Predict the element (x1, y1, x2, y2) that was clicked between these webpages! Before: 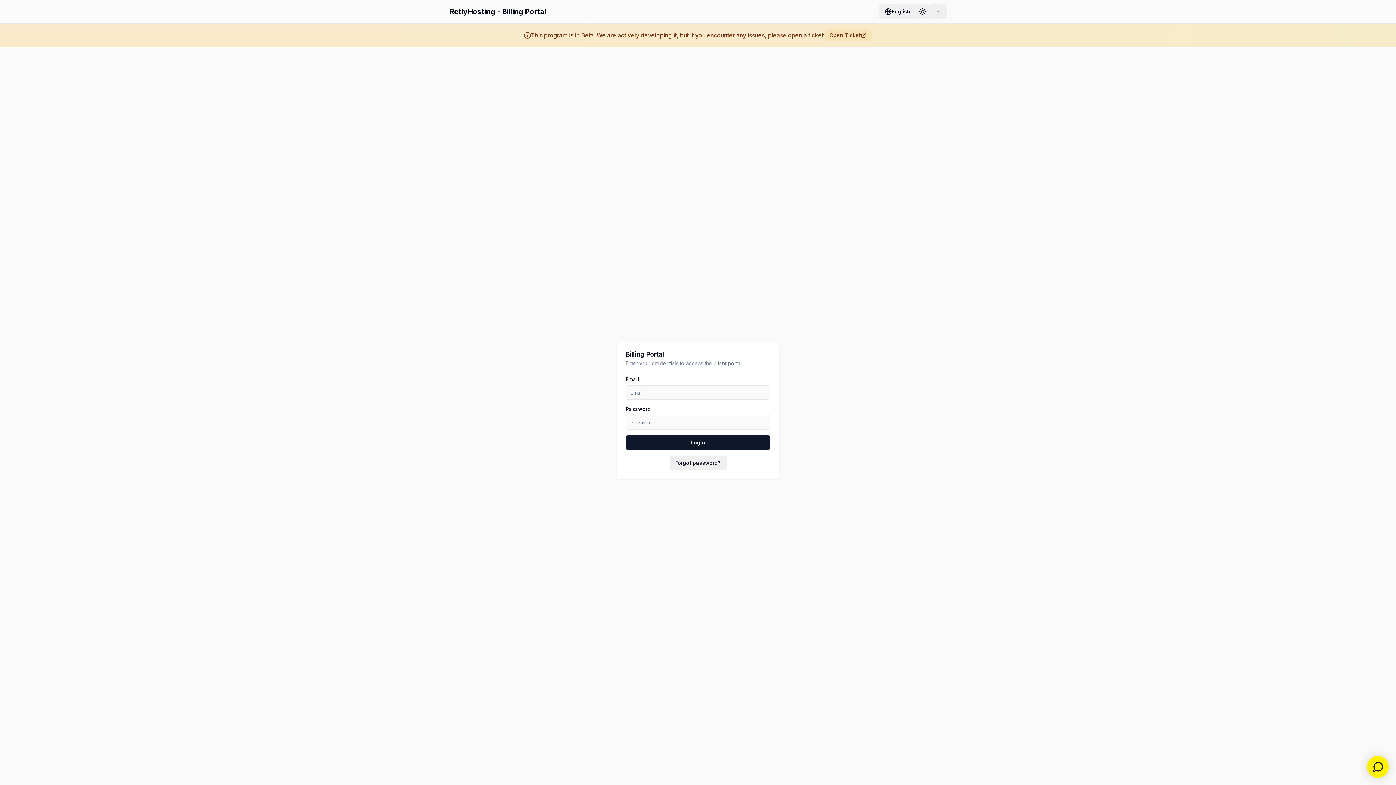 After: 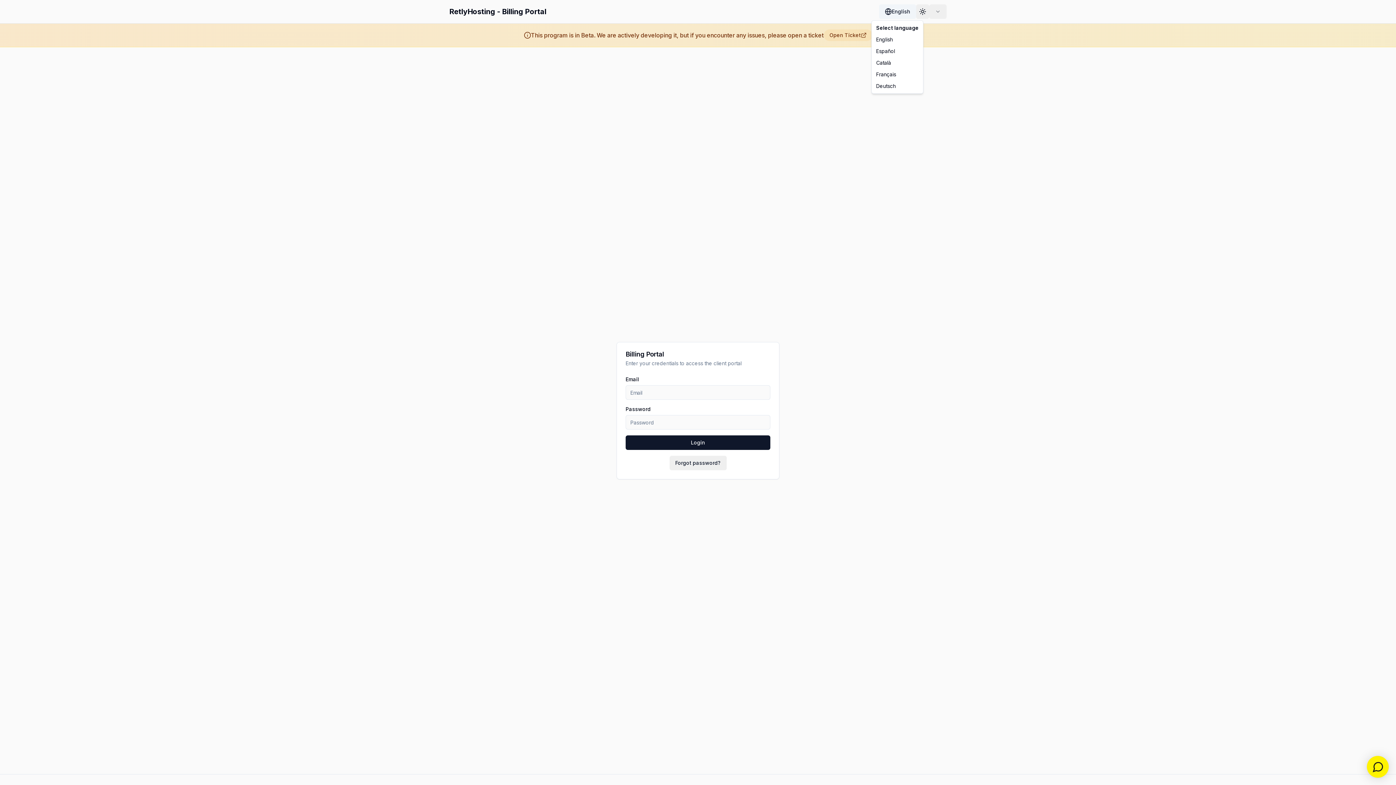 Action: bbox: (879, 4, 916, 18) label: English